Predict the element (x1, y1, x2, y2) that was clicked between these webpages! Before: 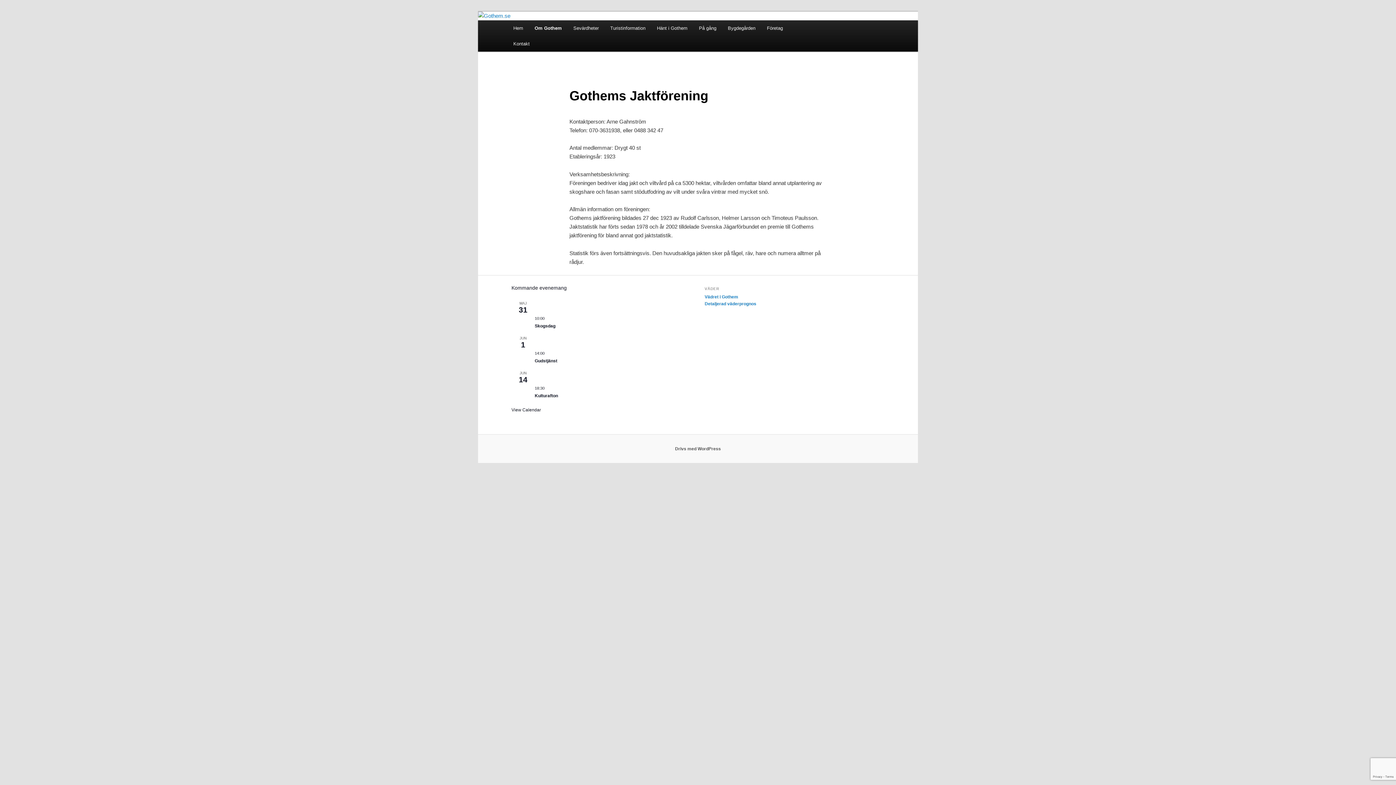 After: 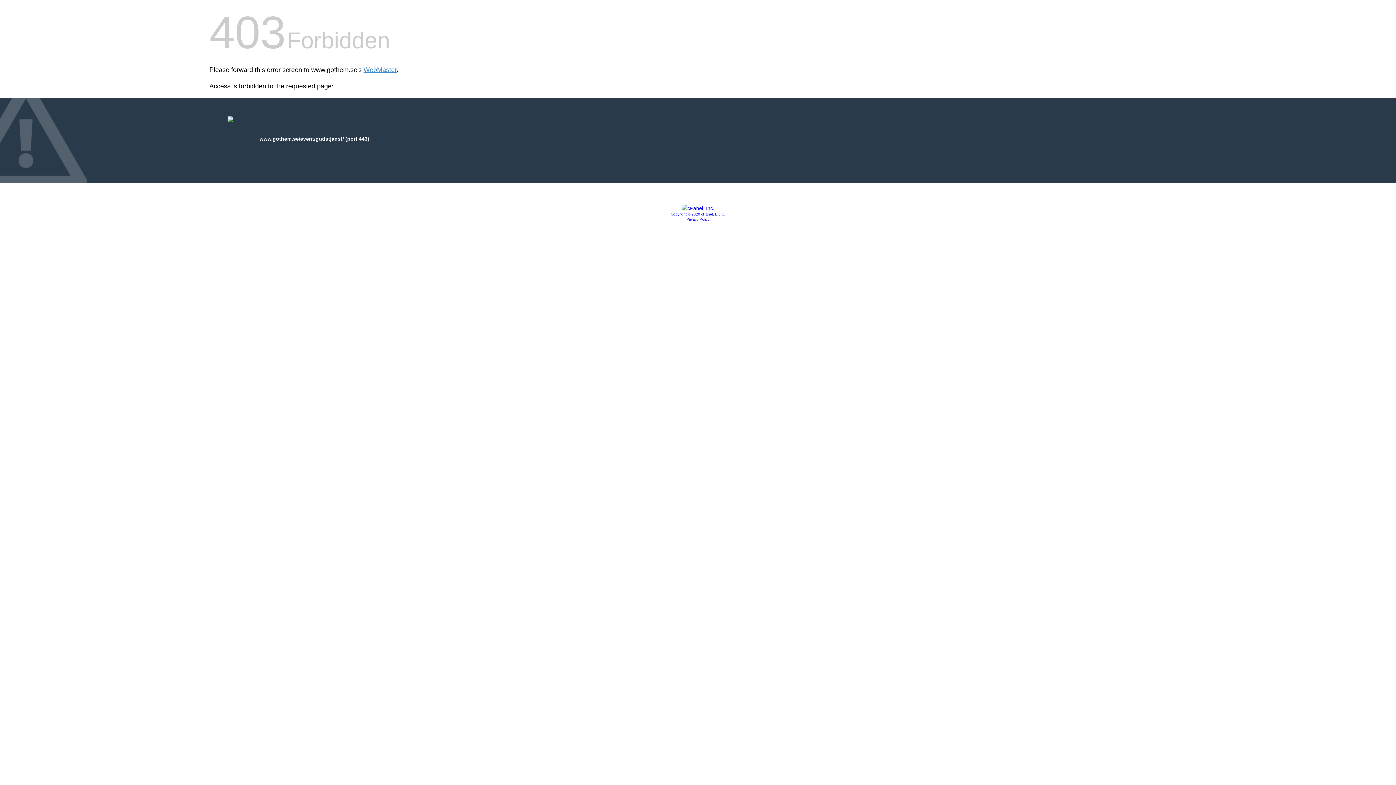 Action: label: Gudstjänst bbox: (534, 358, 557, 364)